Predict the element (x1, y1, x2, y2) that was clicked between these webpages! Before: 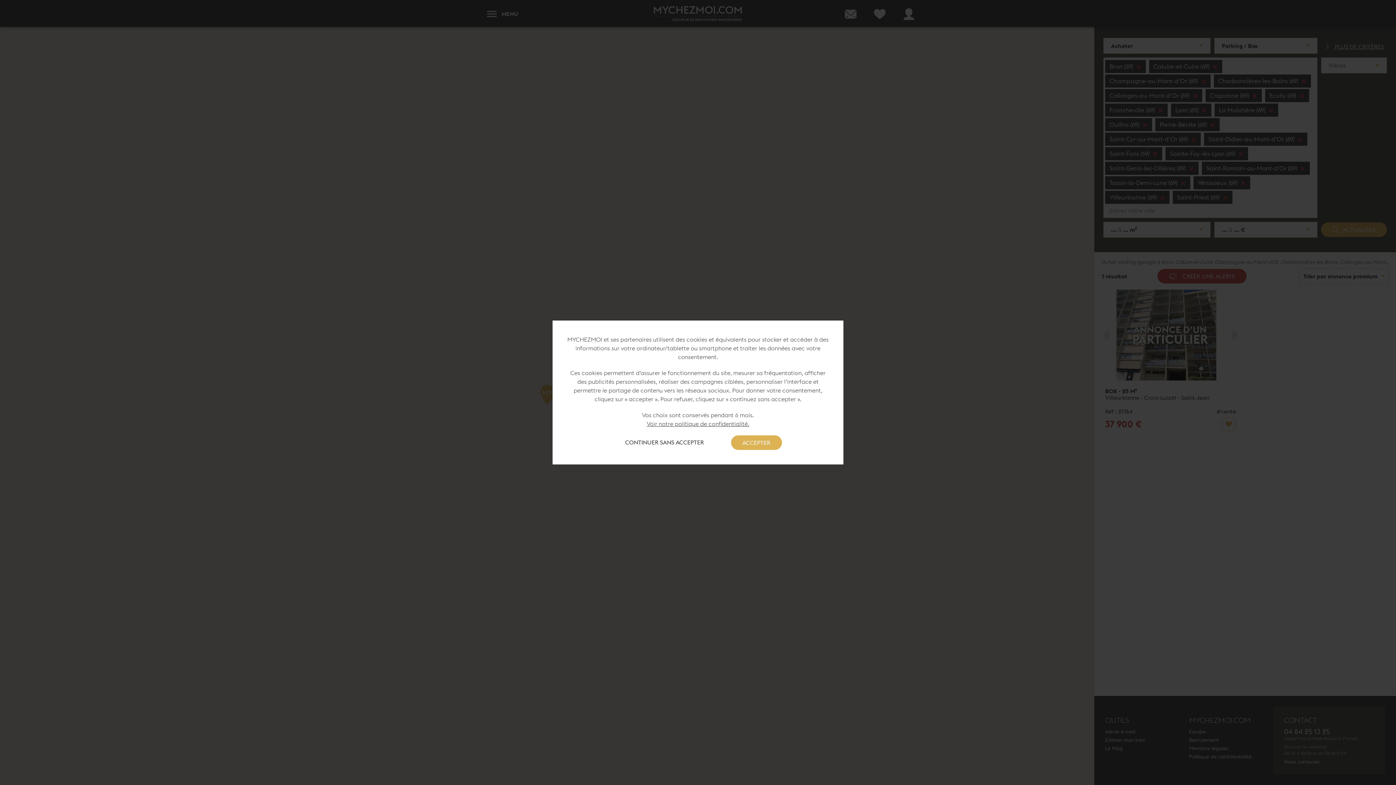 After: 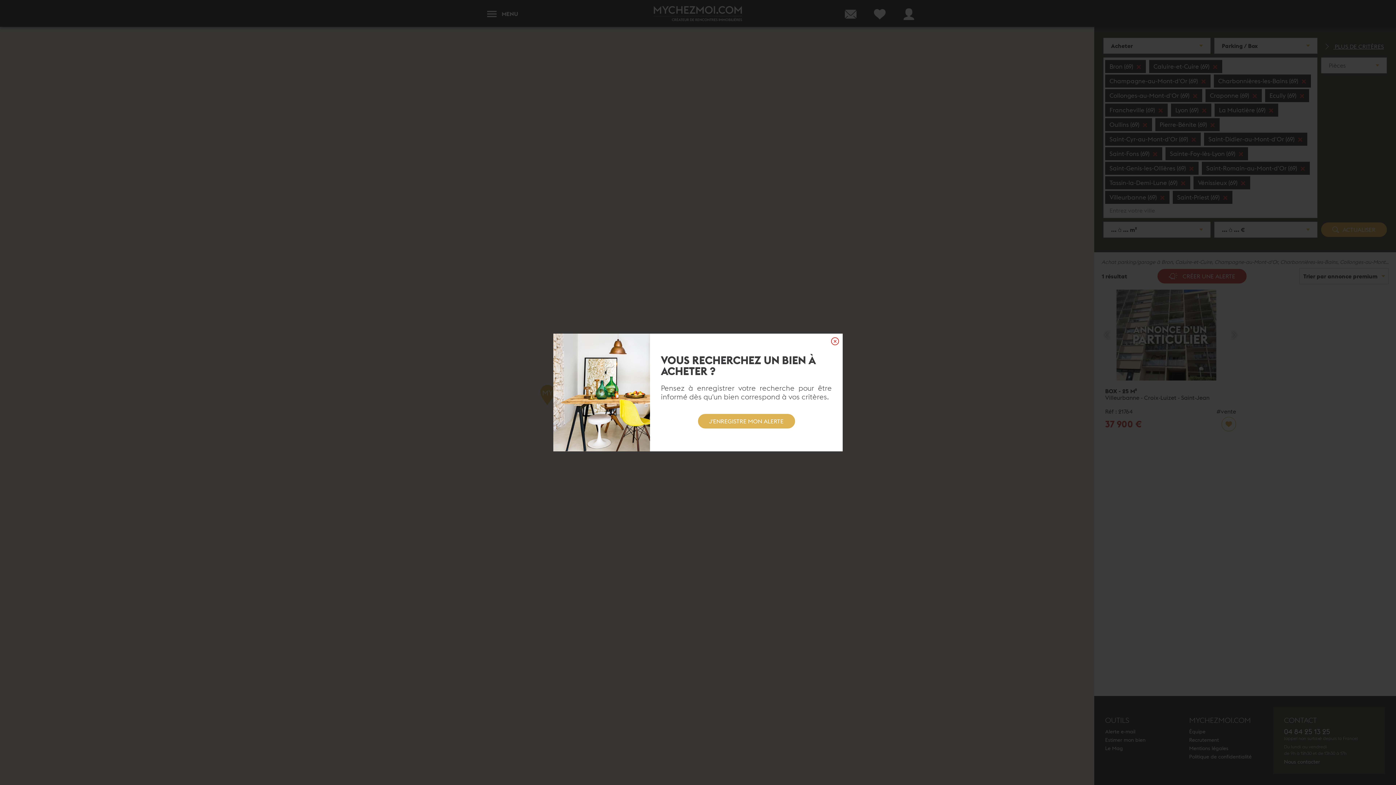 Action: label: CONTINUER SANS ACCEPTER bbox: (614, 435, 715, 450)